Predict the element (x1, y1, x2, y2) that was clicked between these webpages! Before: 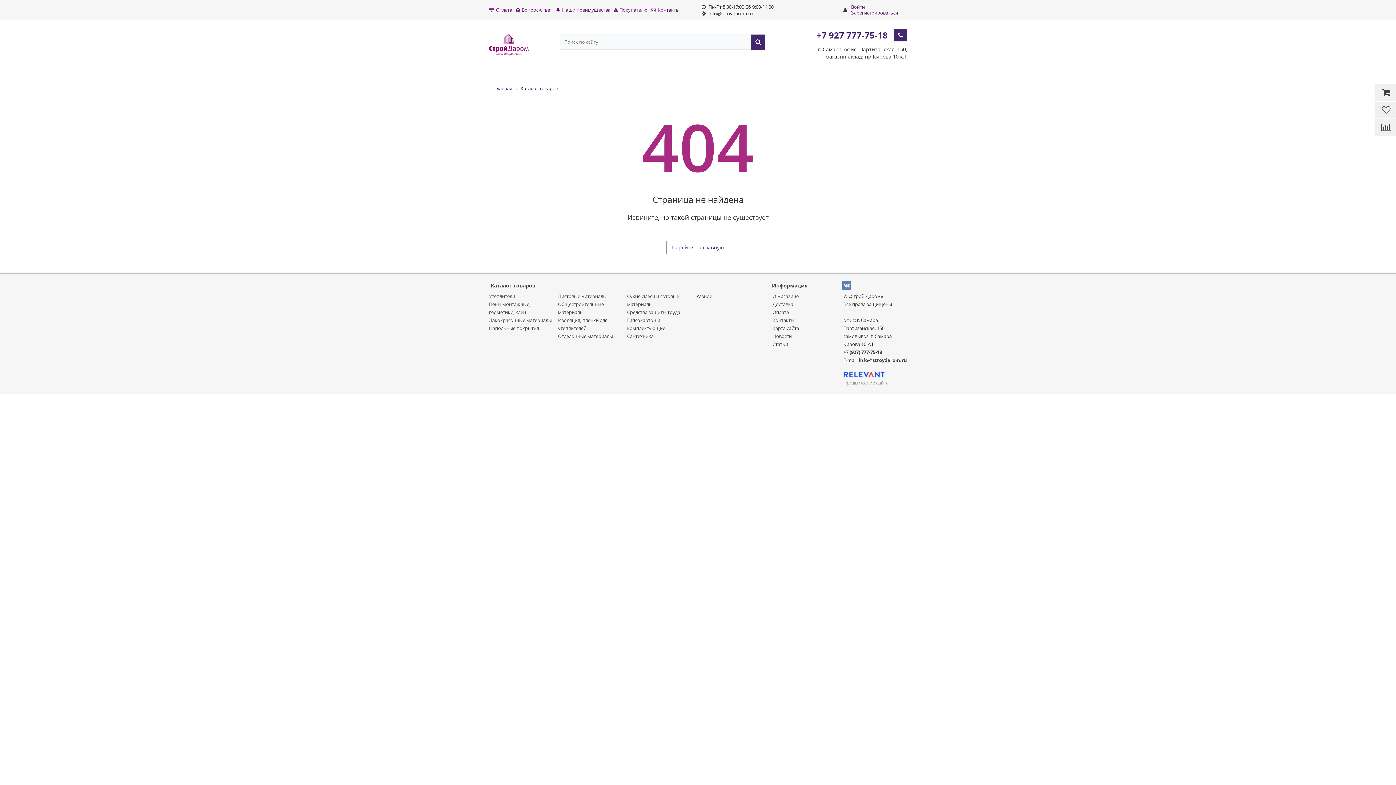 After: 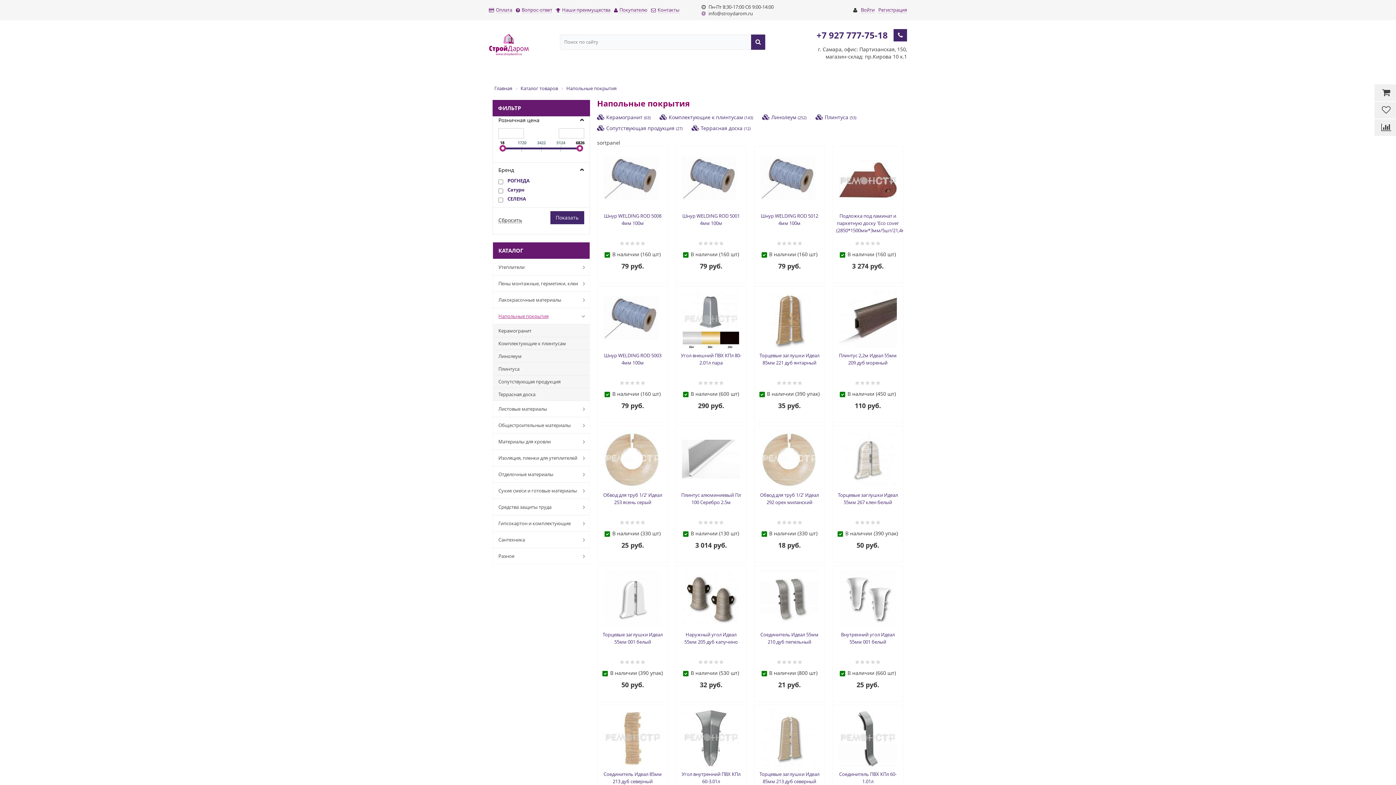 Action: bbox: (489, 325, 539, 331) label: Напольные покрытия